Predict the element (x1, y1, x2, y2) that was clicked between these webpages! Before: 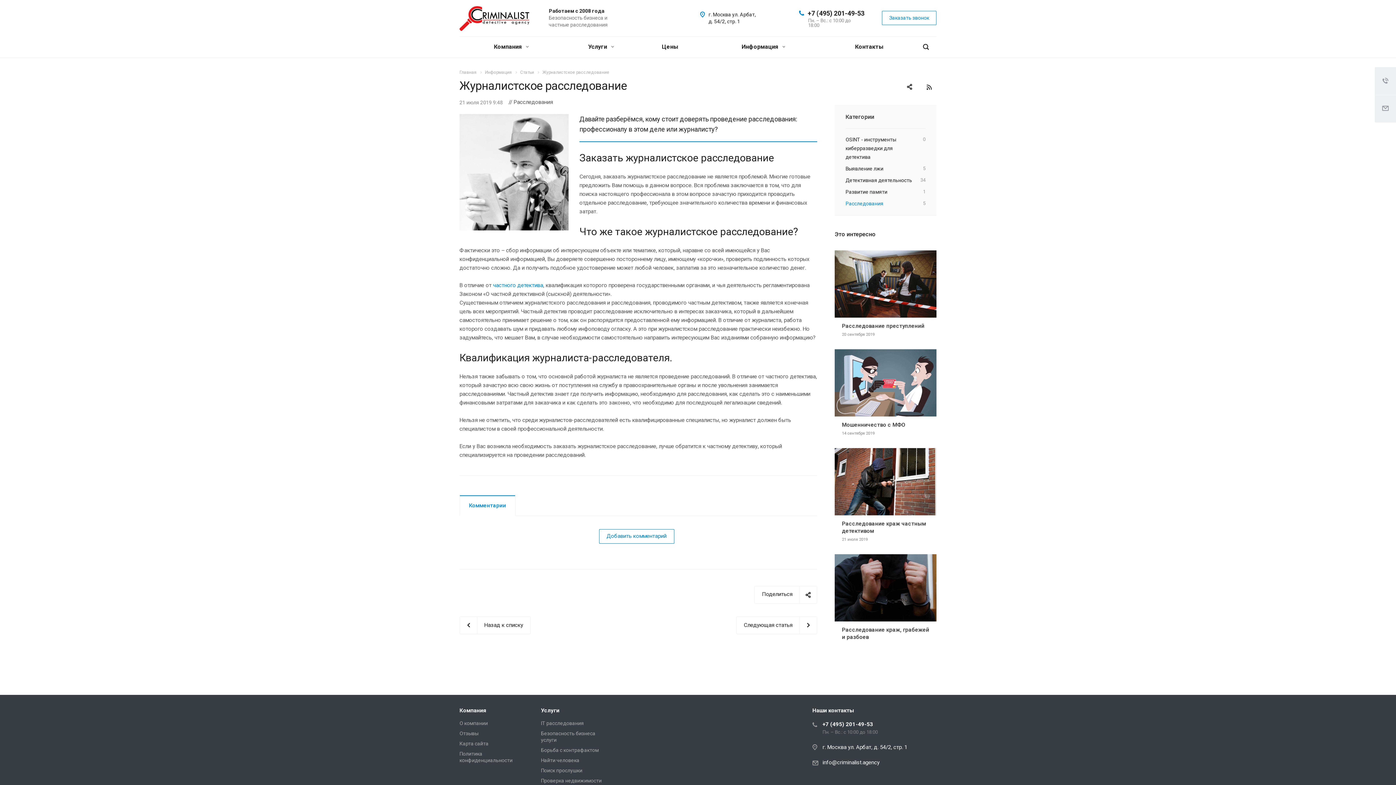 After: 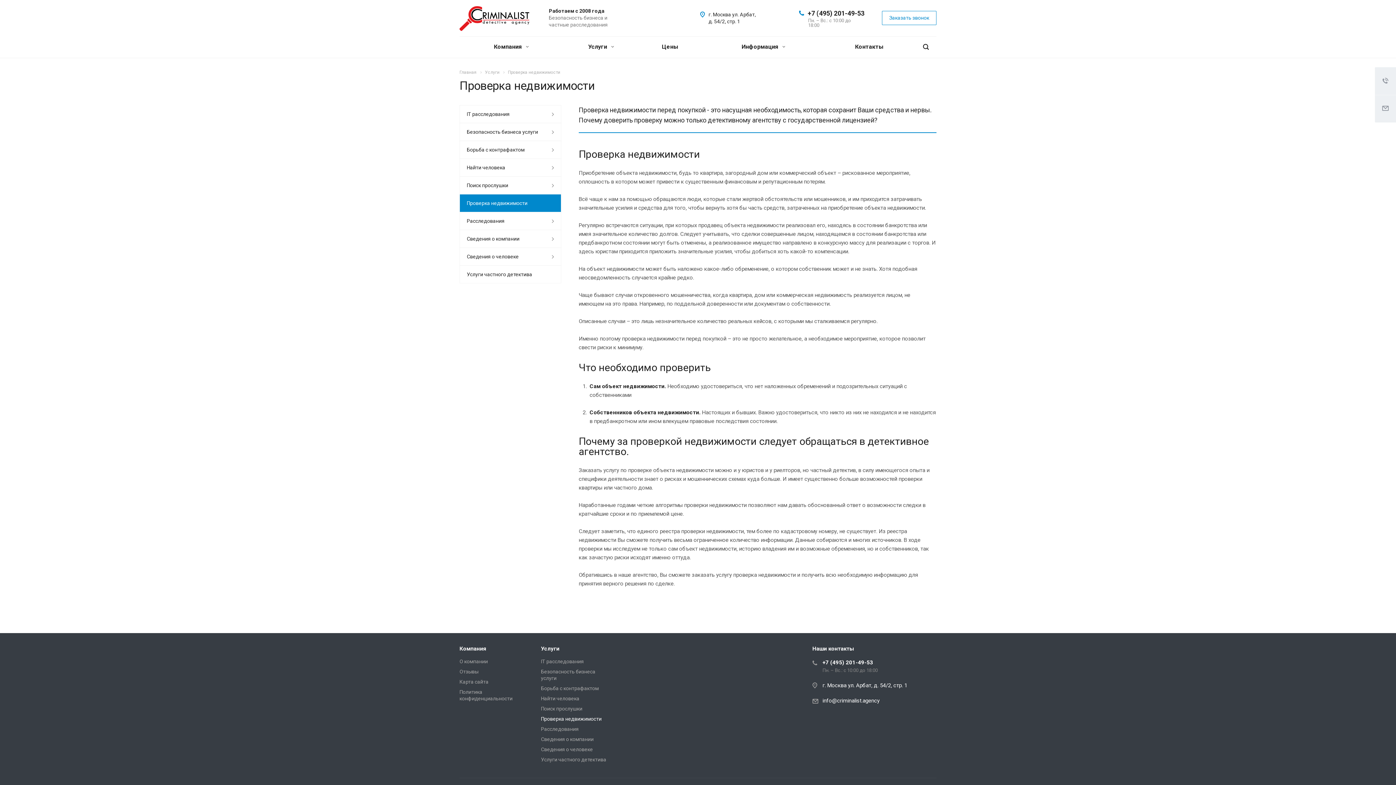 Action: label: Проверка недвижимости bbox: (541, 778, 601, 783)